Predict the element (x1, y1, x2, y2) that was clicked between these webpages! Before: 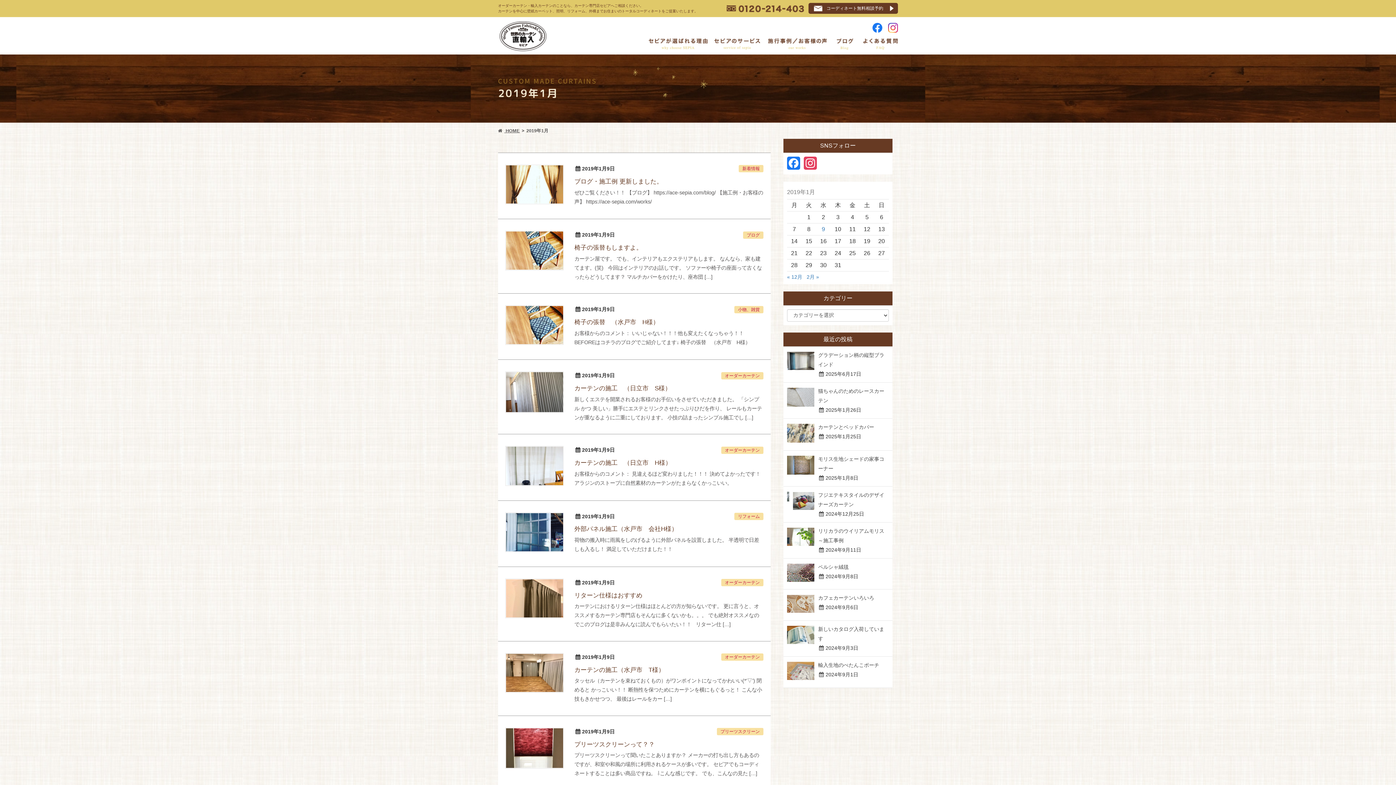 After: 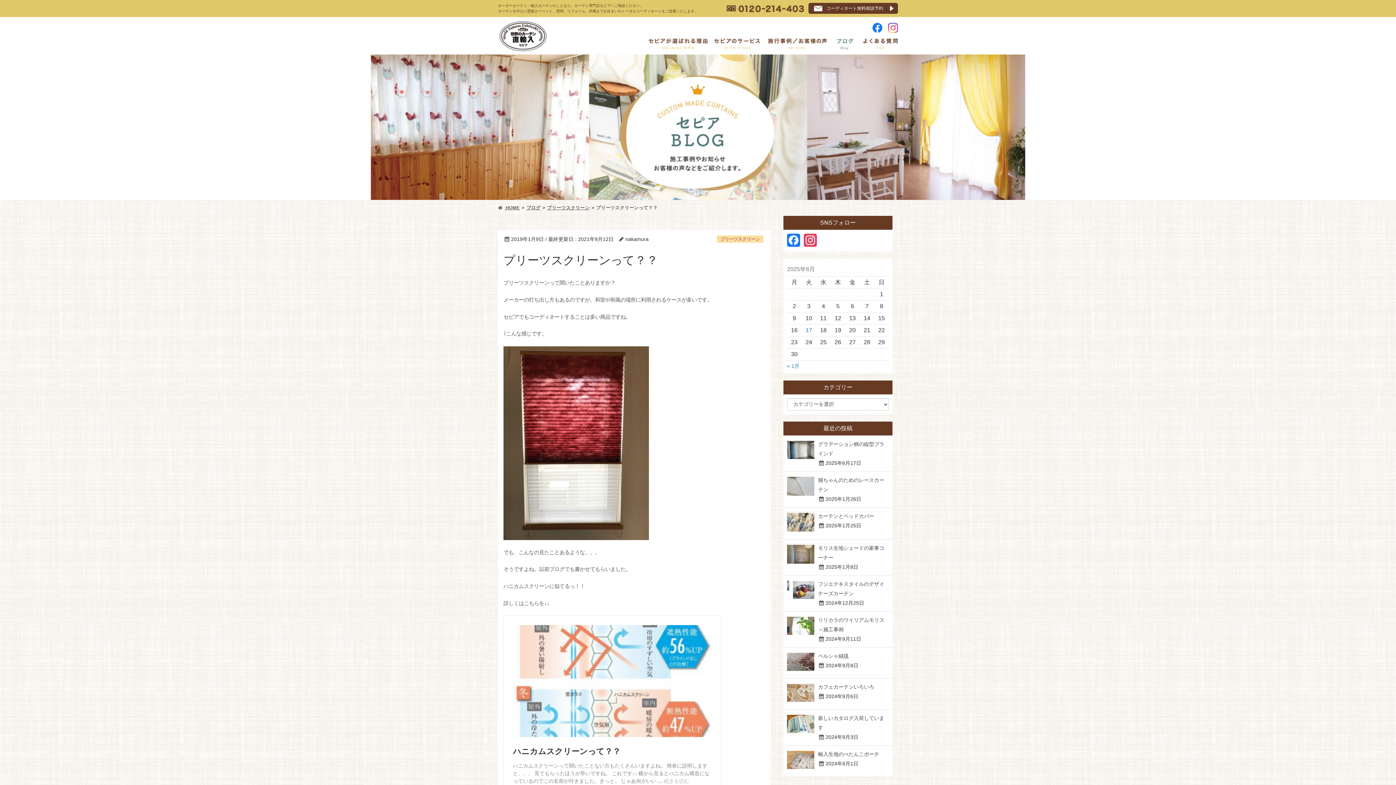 Action: bbox: (505, 727, 563, 769)